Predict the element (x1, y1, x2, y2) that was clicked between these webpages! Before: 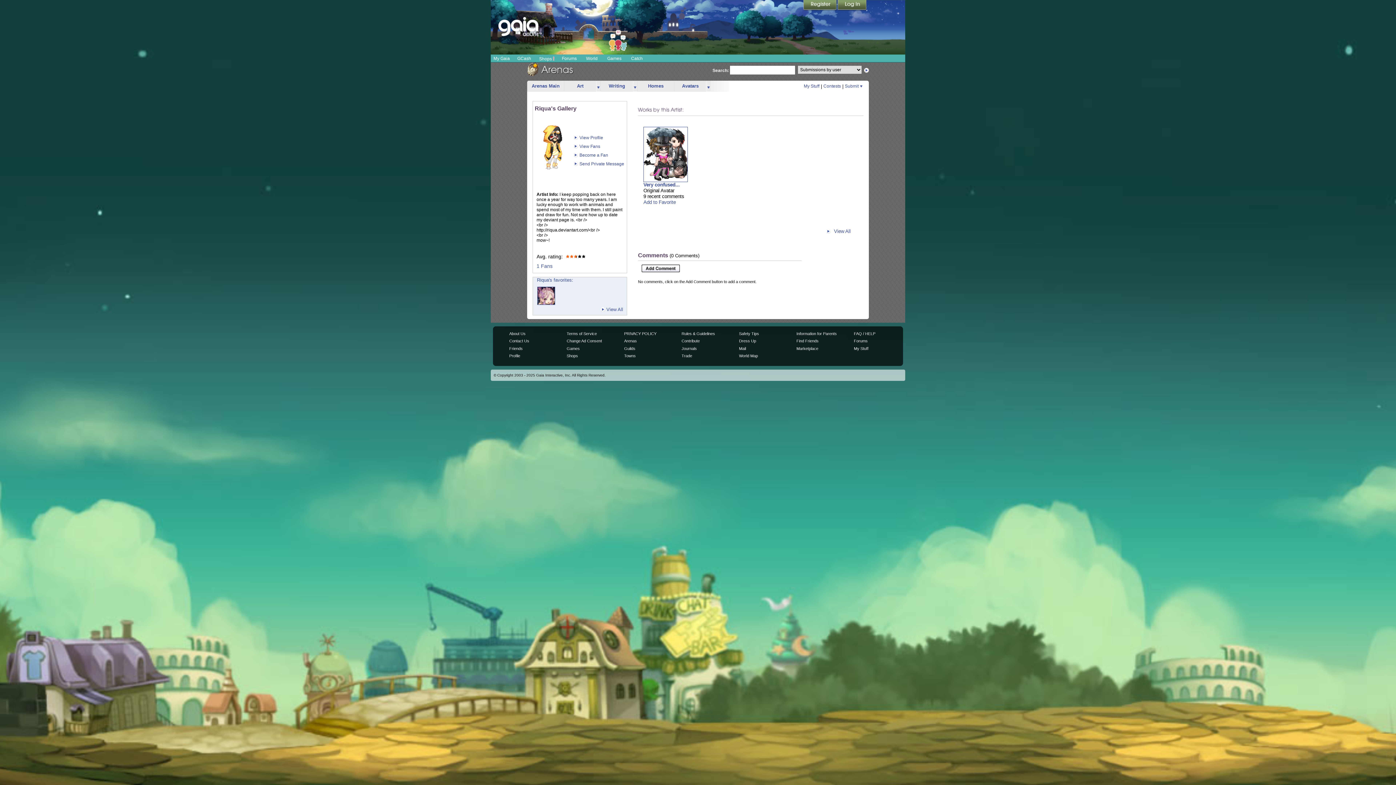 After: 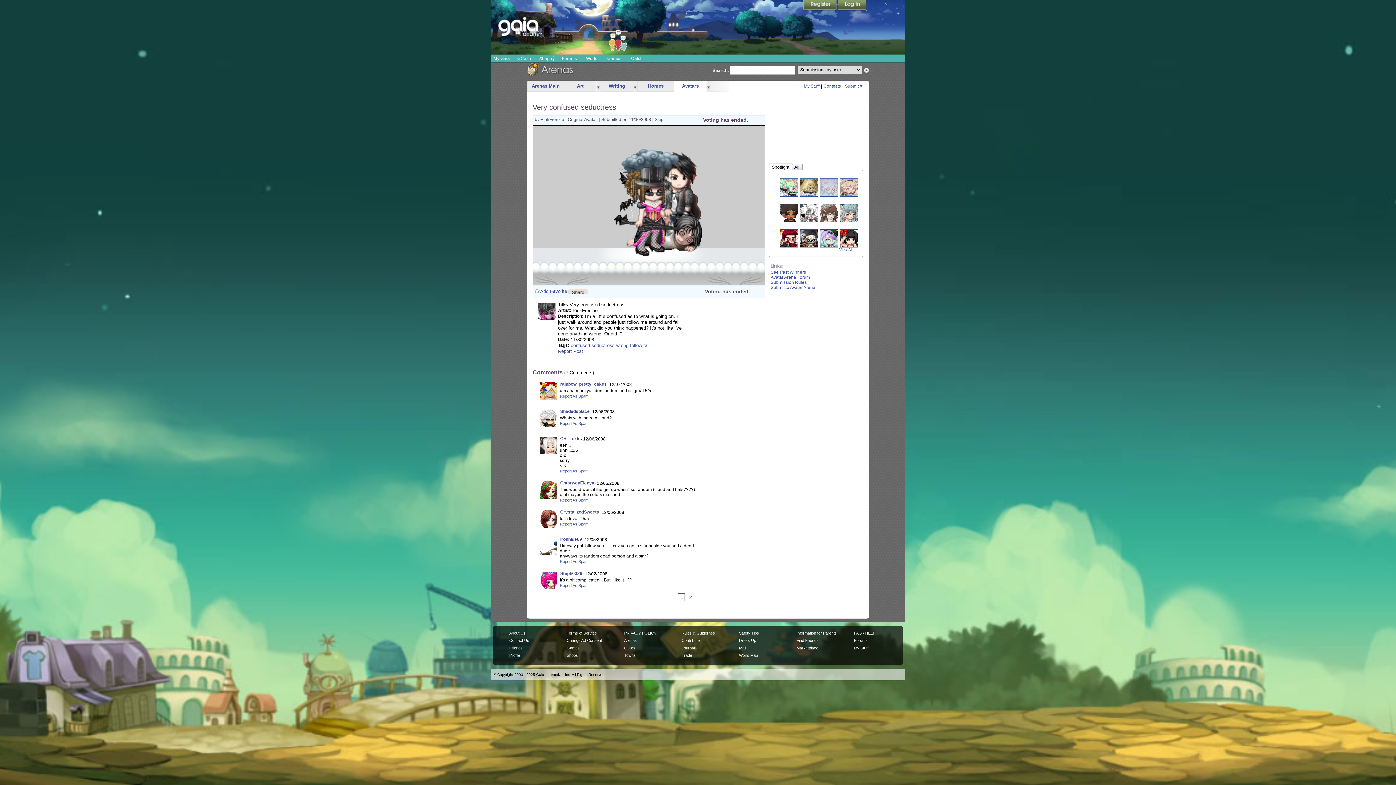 Action: bbox: (643, 151, 688, 156)